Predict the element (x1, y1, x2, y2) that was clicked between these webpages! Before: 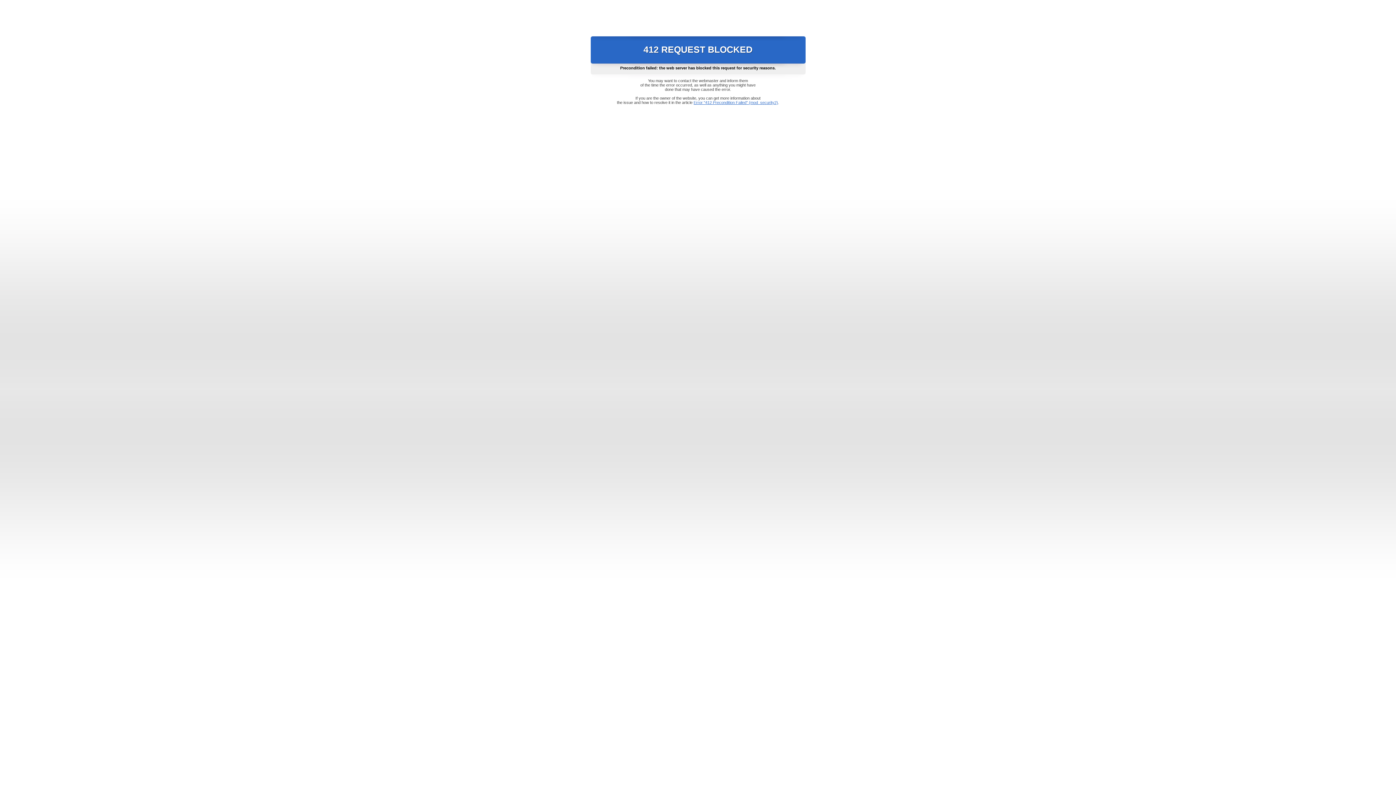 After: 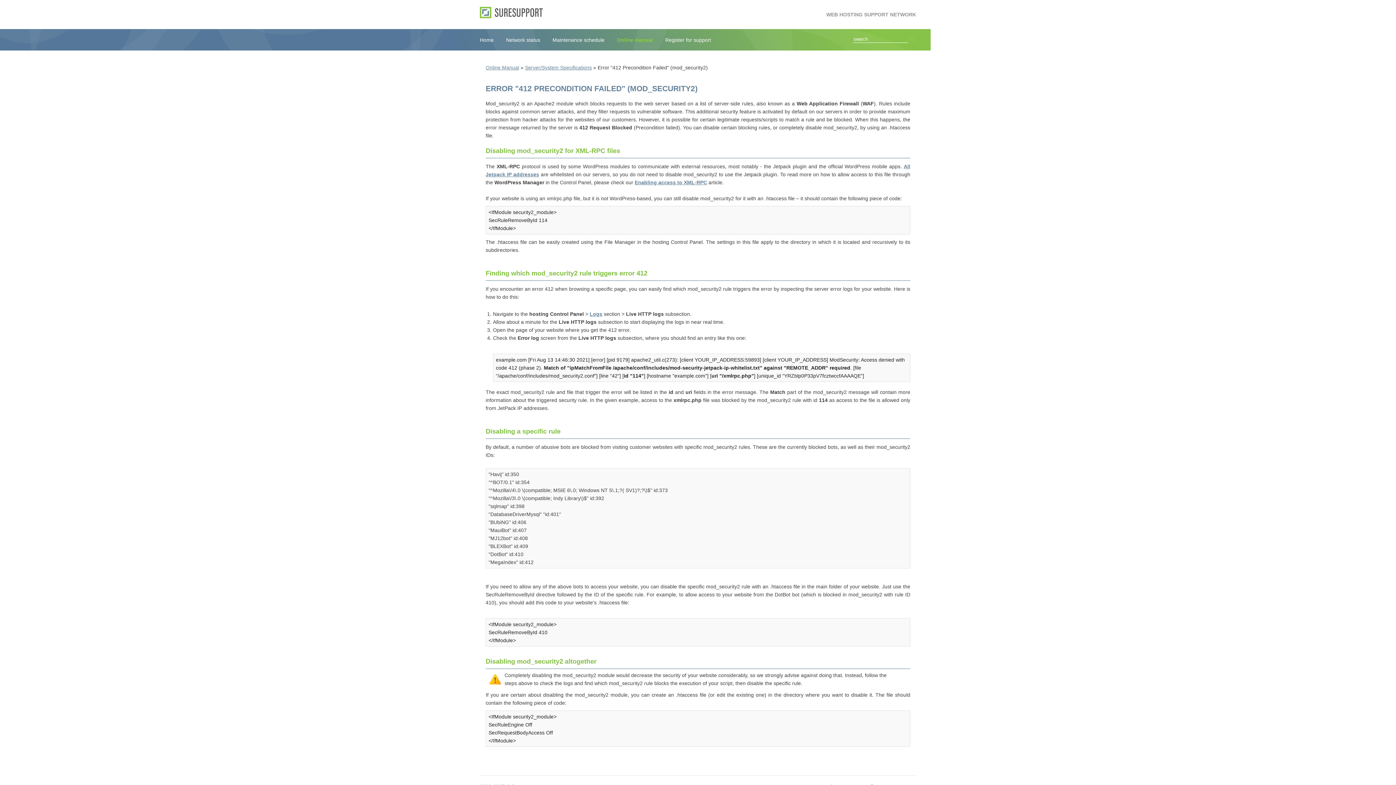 Action: bbox: (693, 100, 778, 104) label: Error "412 Precondition Failed" (mod_security2)